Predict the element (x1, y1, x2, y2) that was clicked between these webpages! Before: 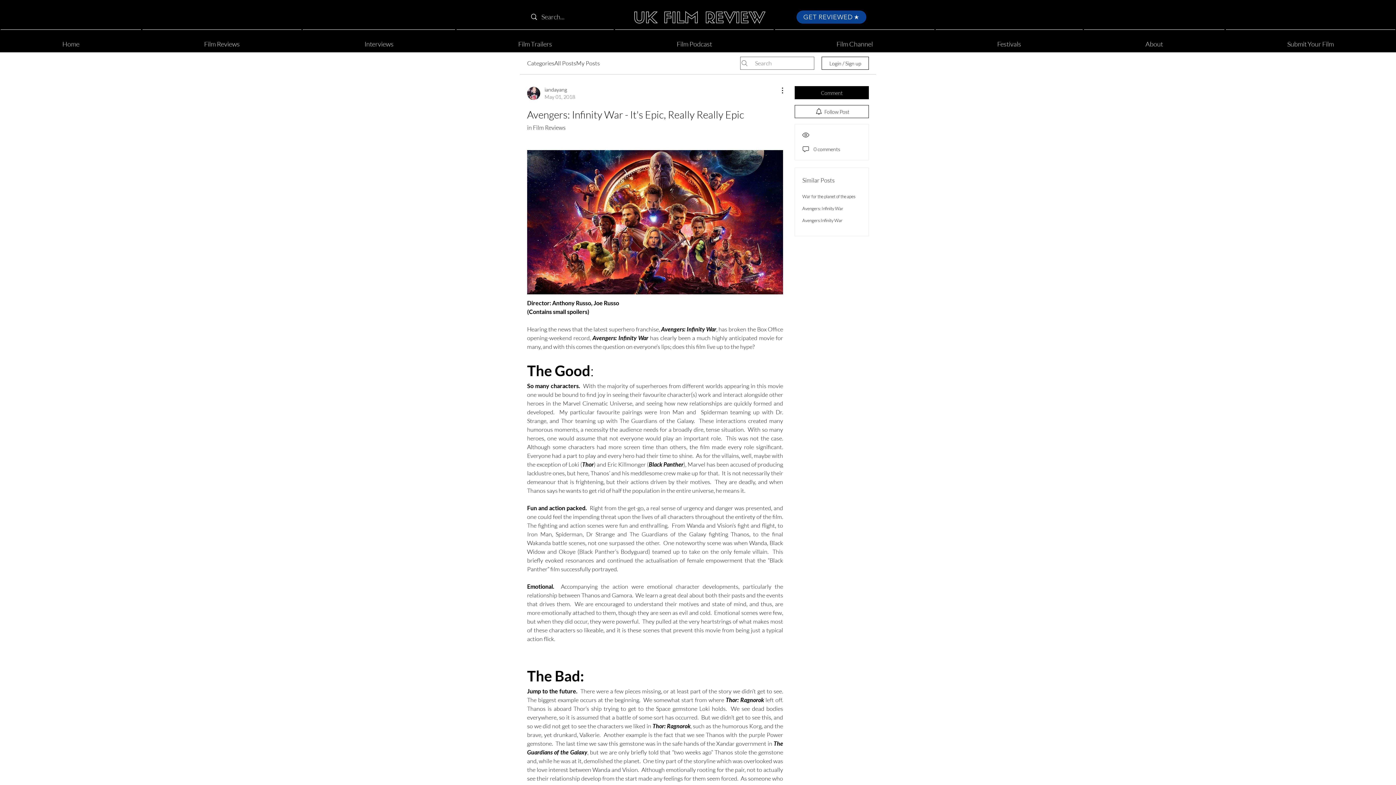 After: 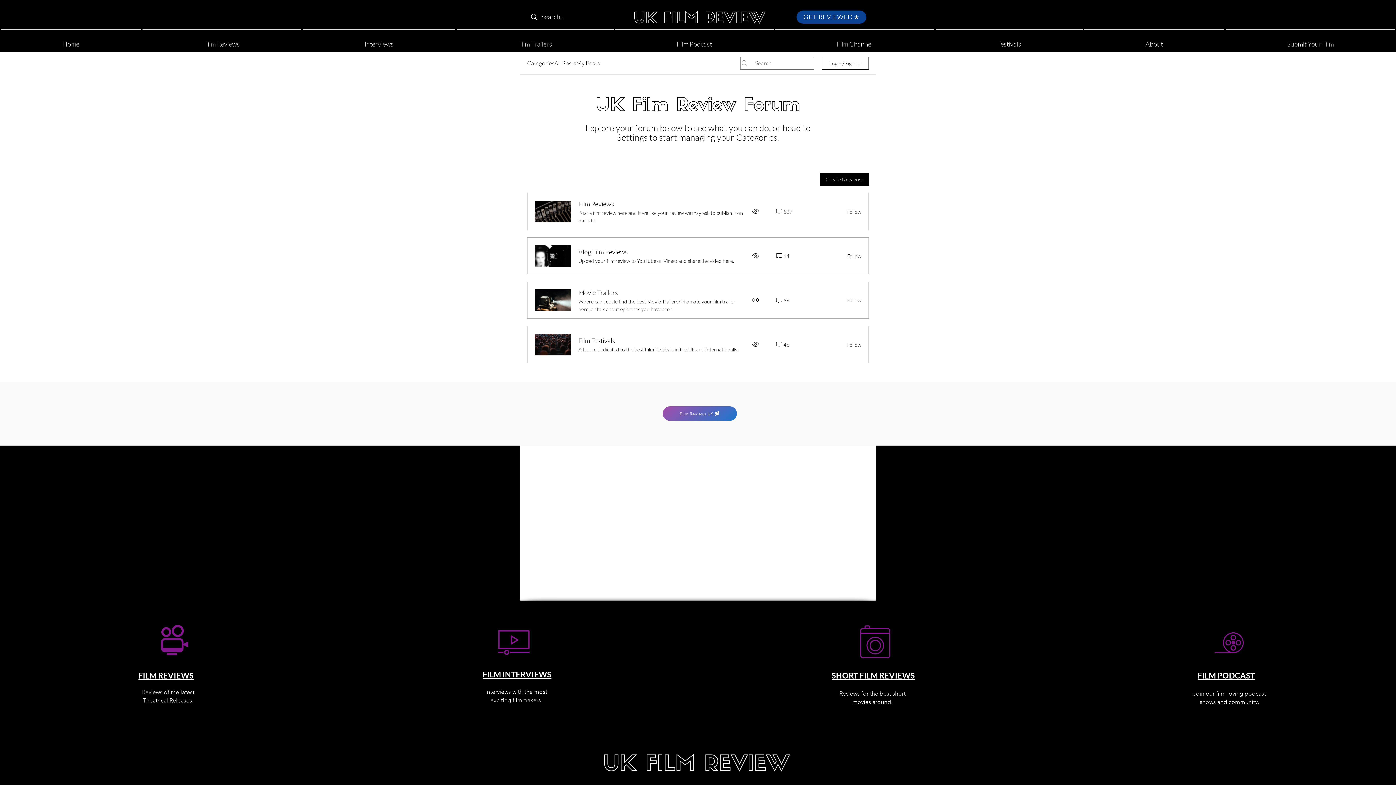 Action: label: My Posts bbox: (576, 58, 600, 67)